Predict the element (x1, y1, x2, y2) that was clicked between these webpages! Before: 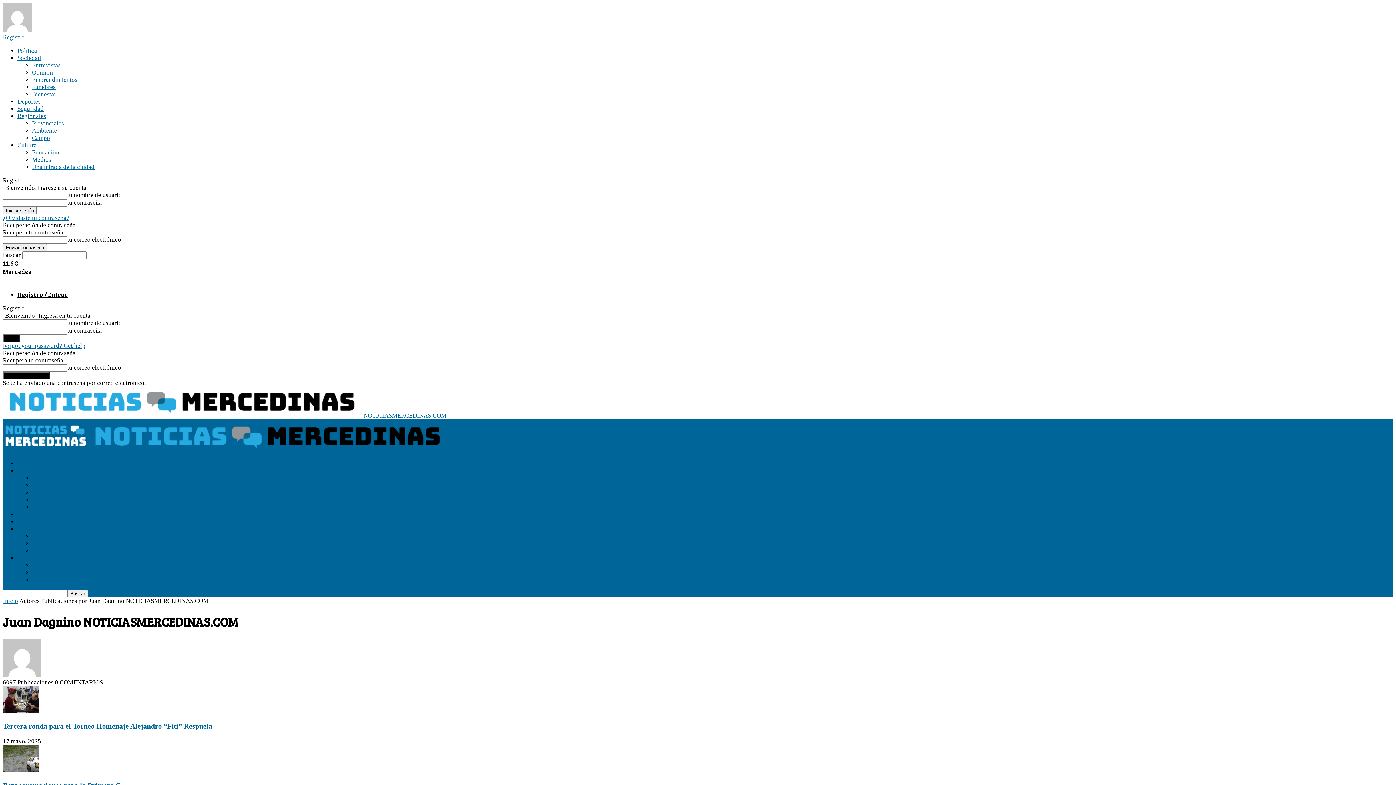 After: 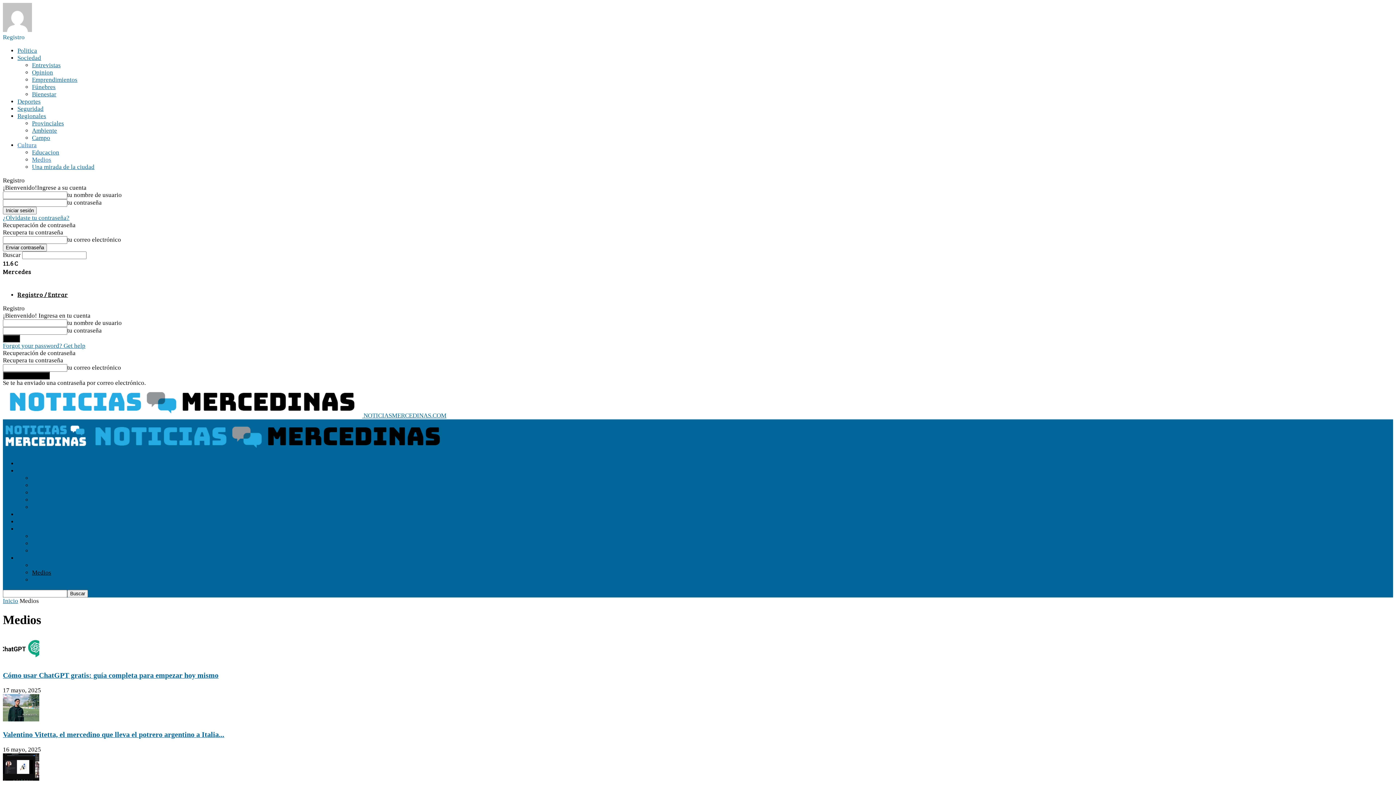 Action: bbox: (32, 156, 51, 163) label: Medios